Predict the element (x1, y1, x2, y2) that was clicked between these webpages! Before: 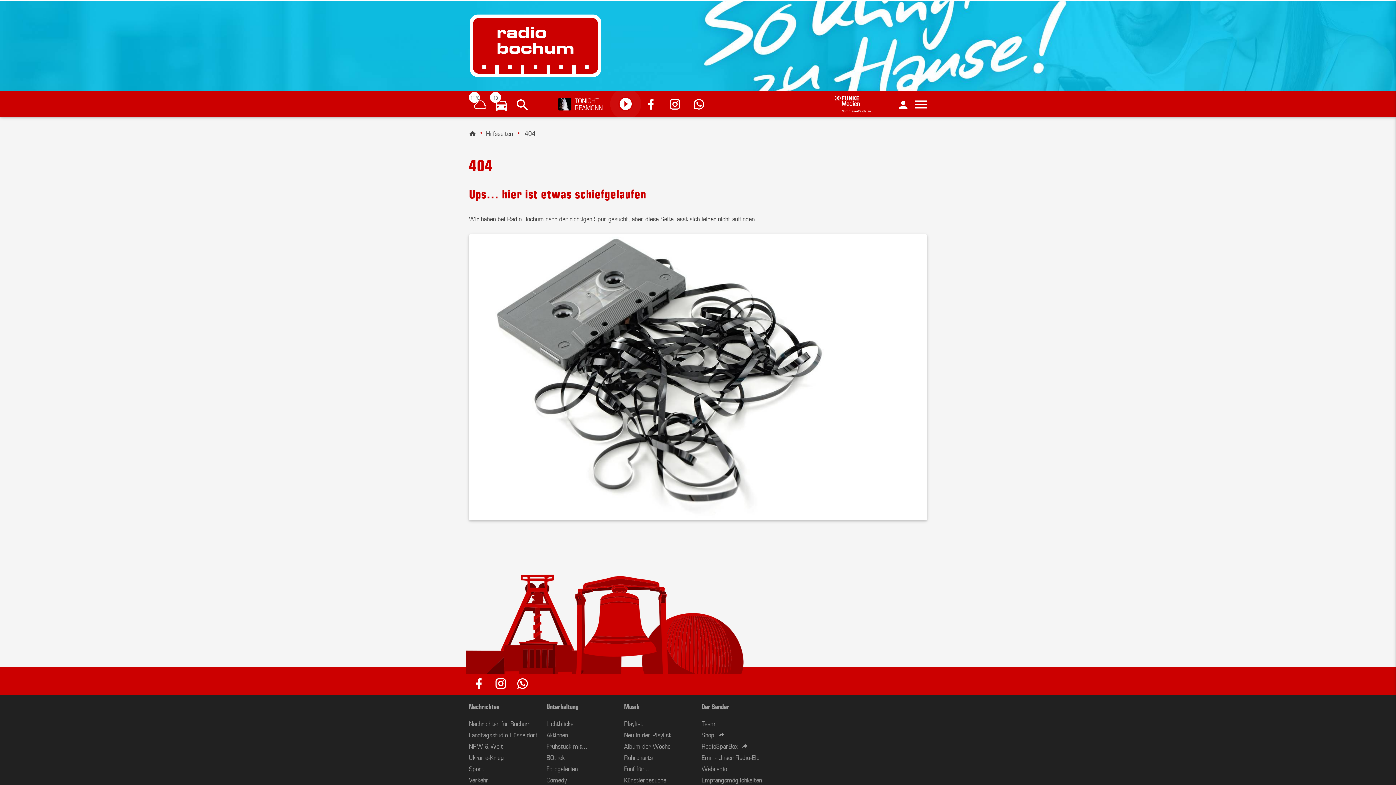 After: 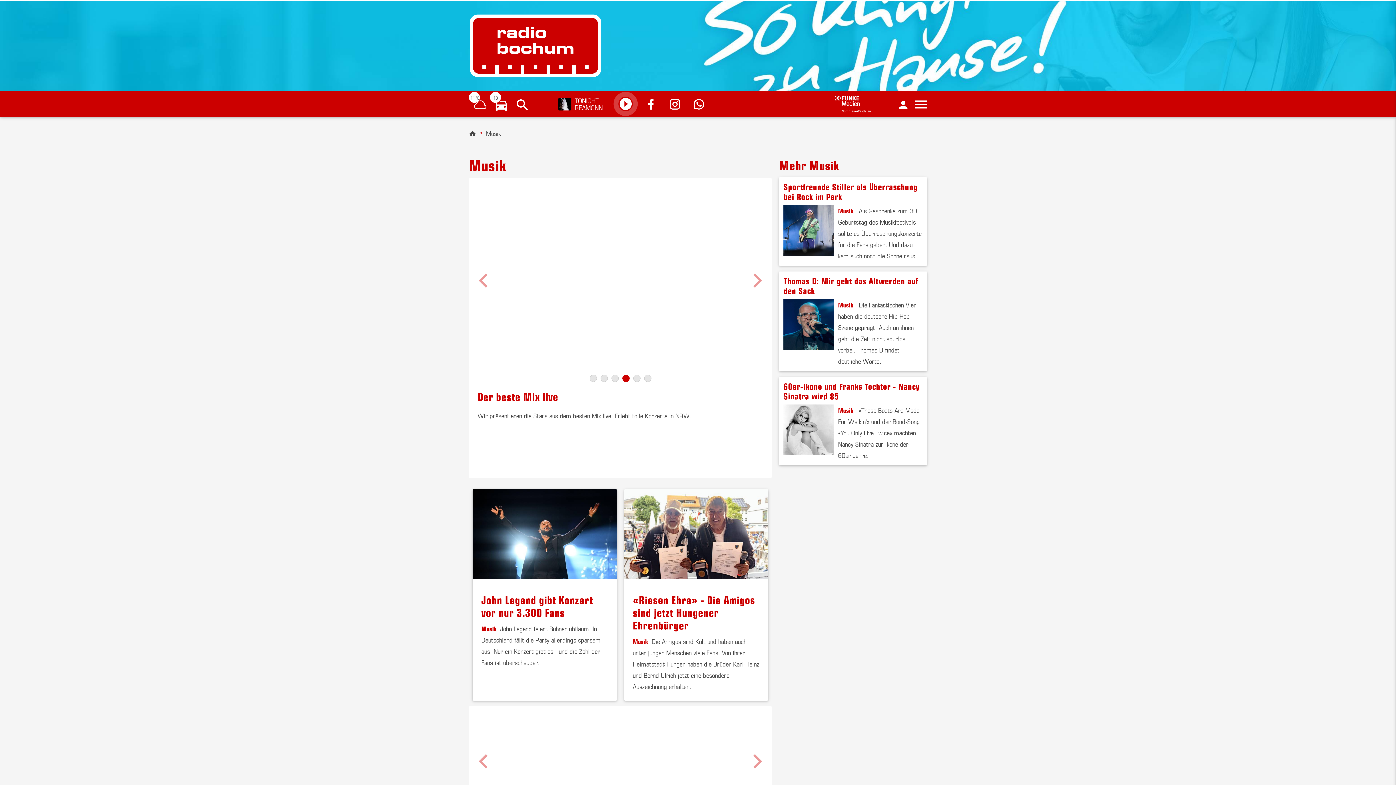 Action: label: Musik bbox: (624, 701, 639, 711)